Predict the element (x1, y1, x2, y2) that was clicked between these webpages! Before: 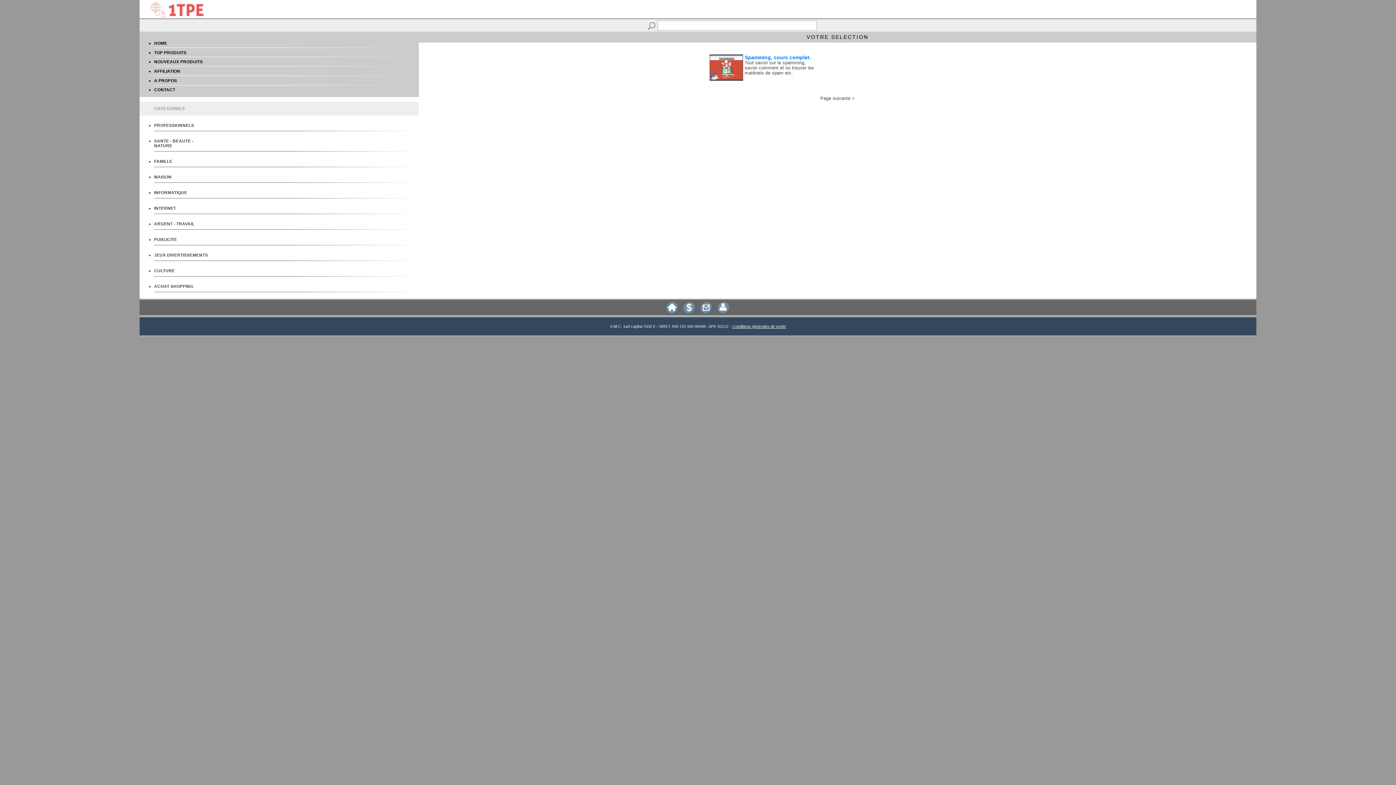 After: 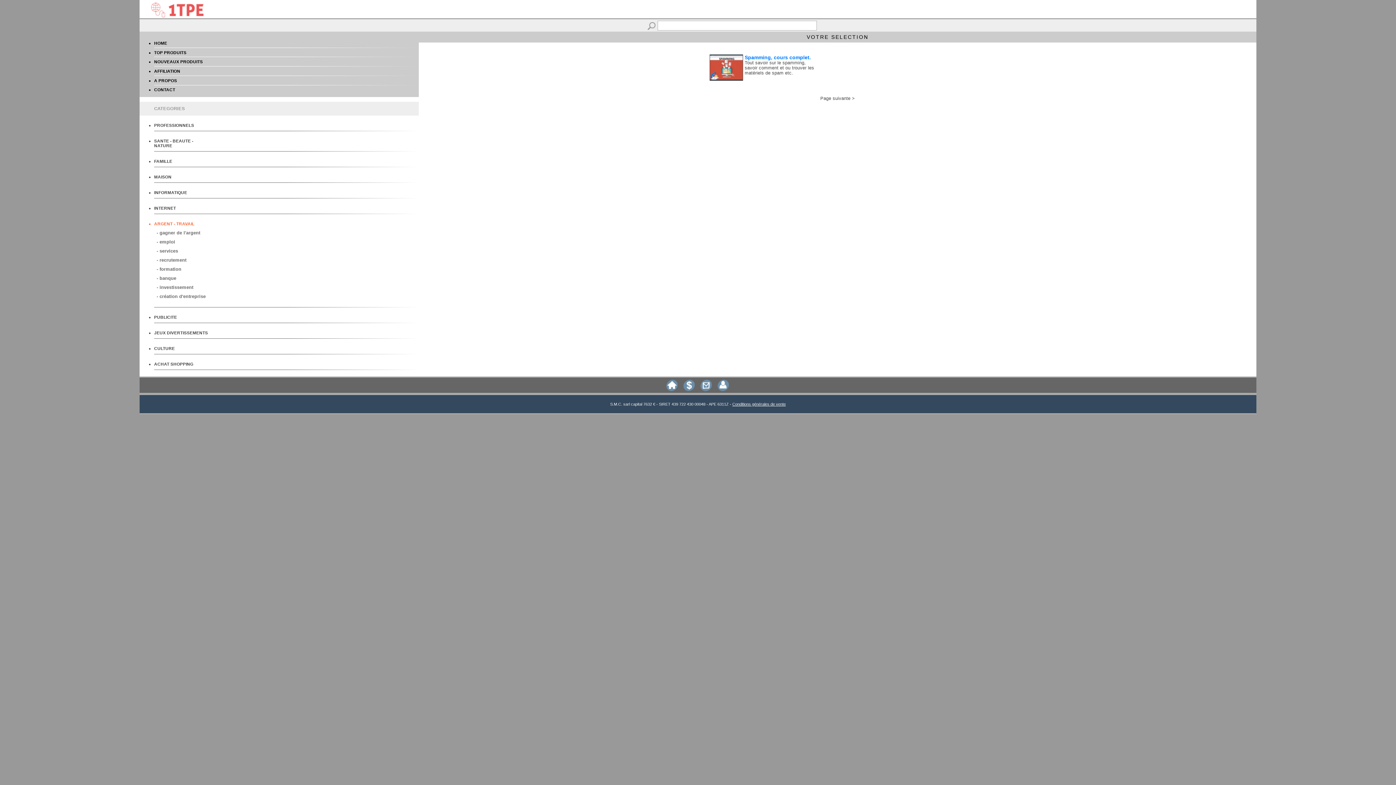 Action: bbox: (154, 221, 208, 226) label: ARGENT - TRAVAIL